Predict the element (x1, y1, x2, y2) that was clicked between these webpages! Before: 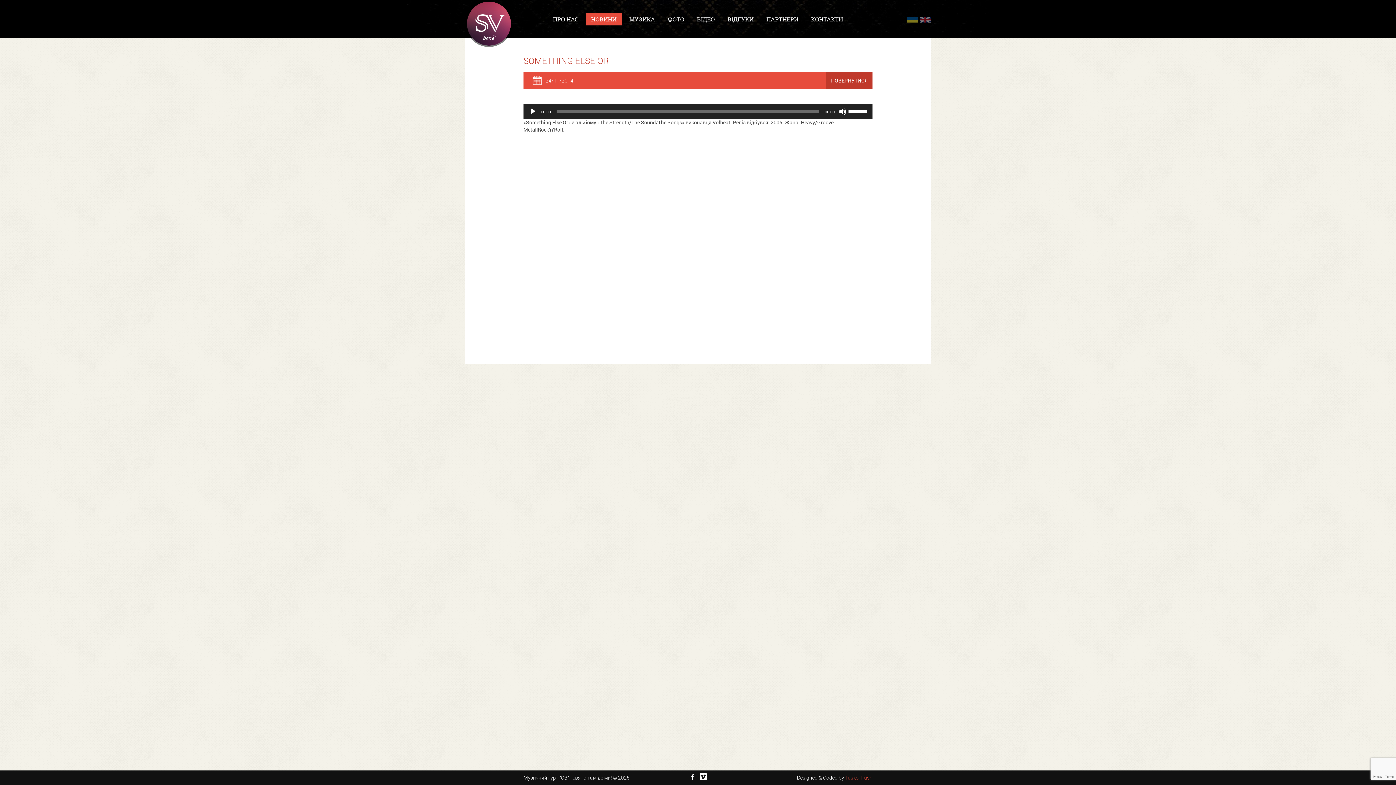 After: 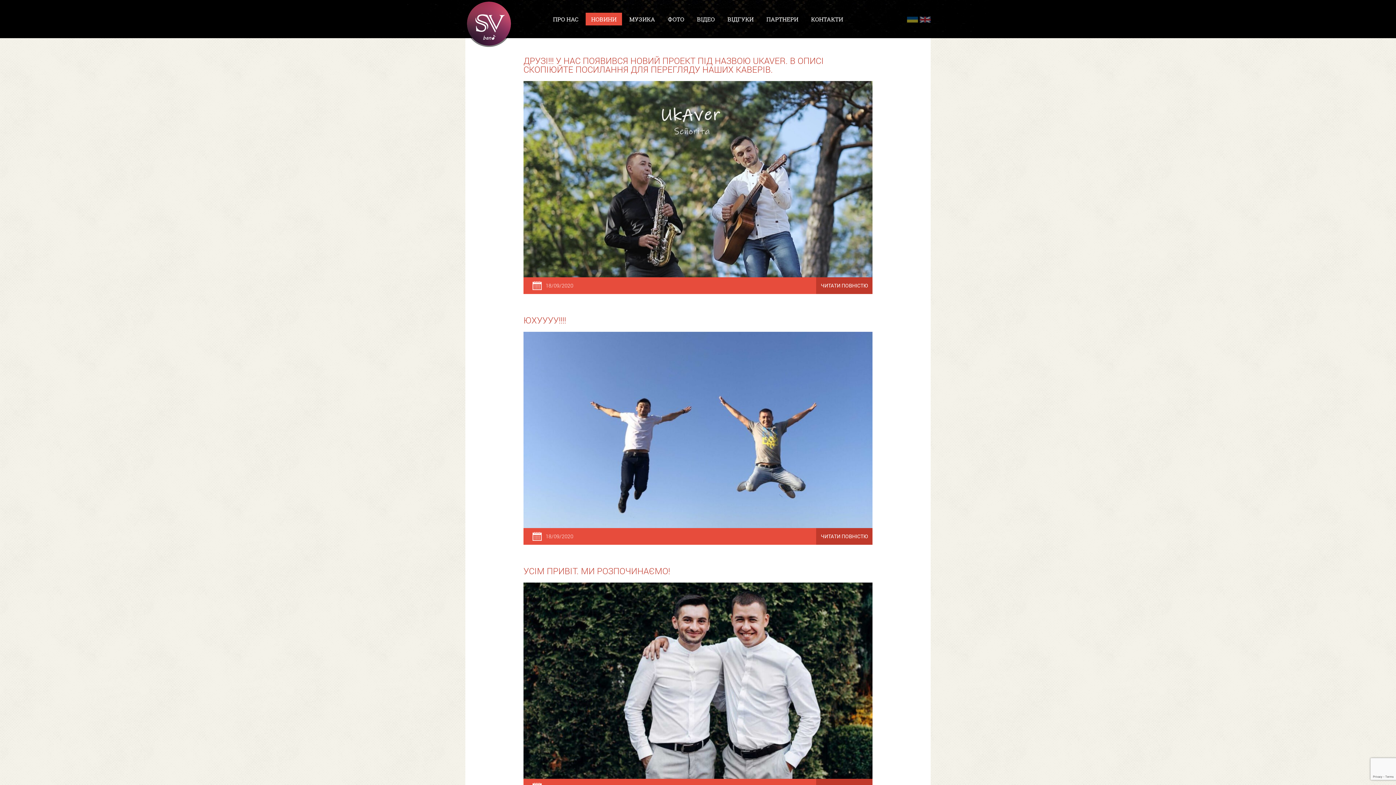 Action: label: НОВИНИ bbox: (585, 12, 622, 25)